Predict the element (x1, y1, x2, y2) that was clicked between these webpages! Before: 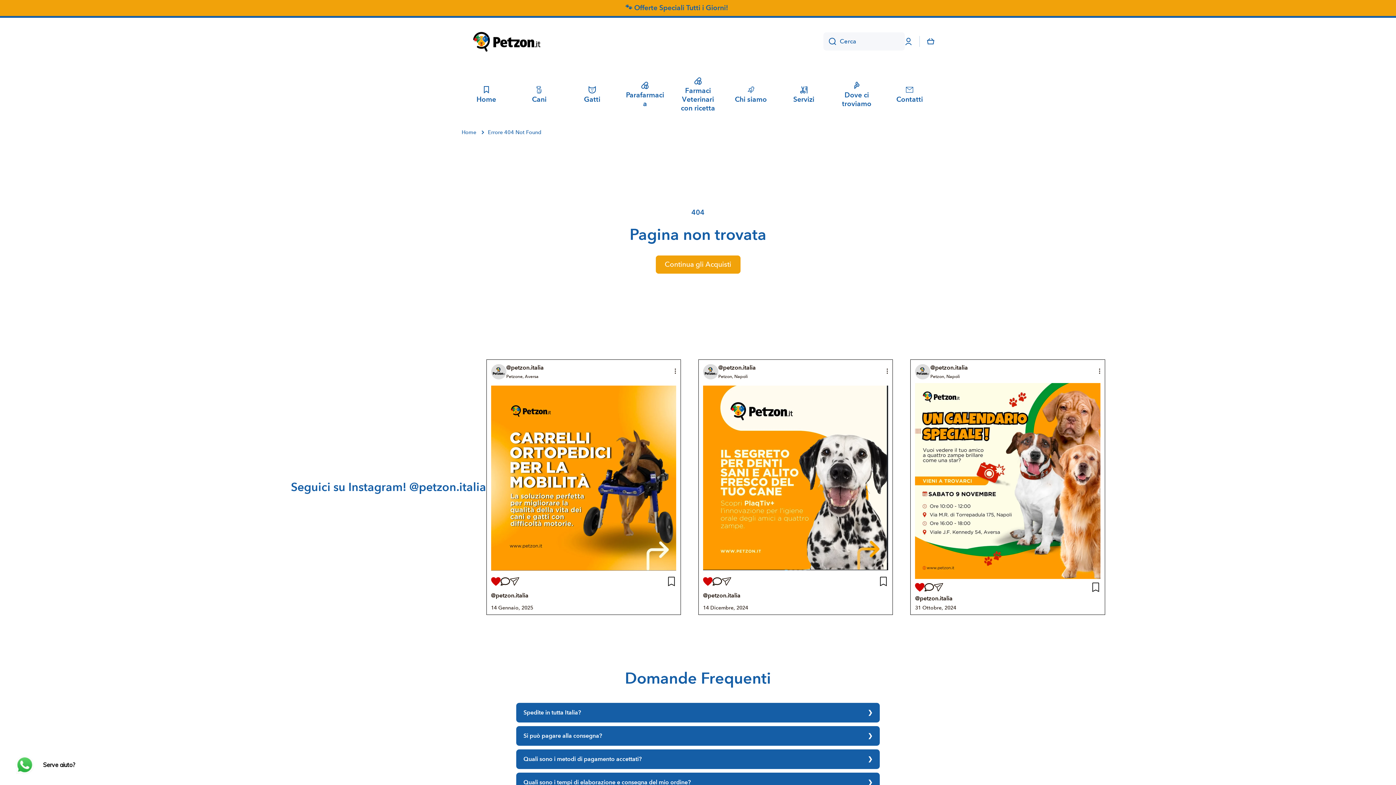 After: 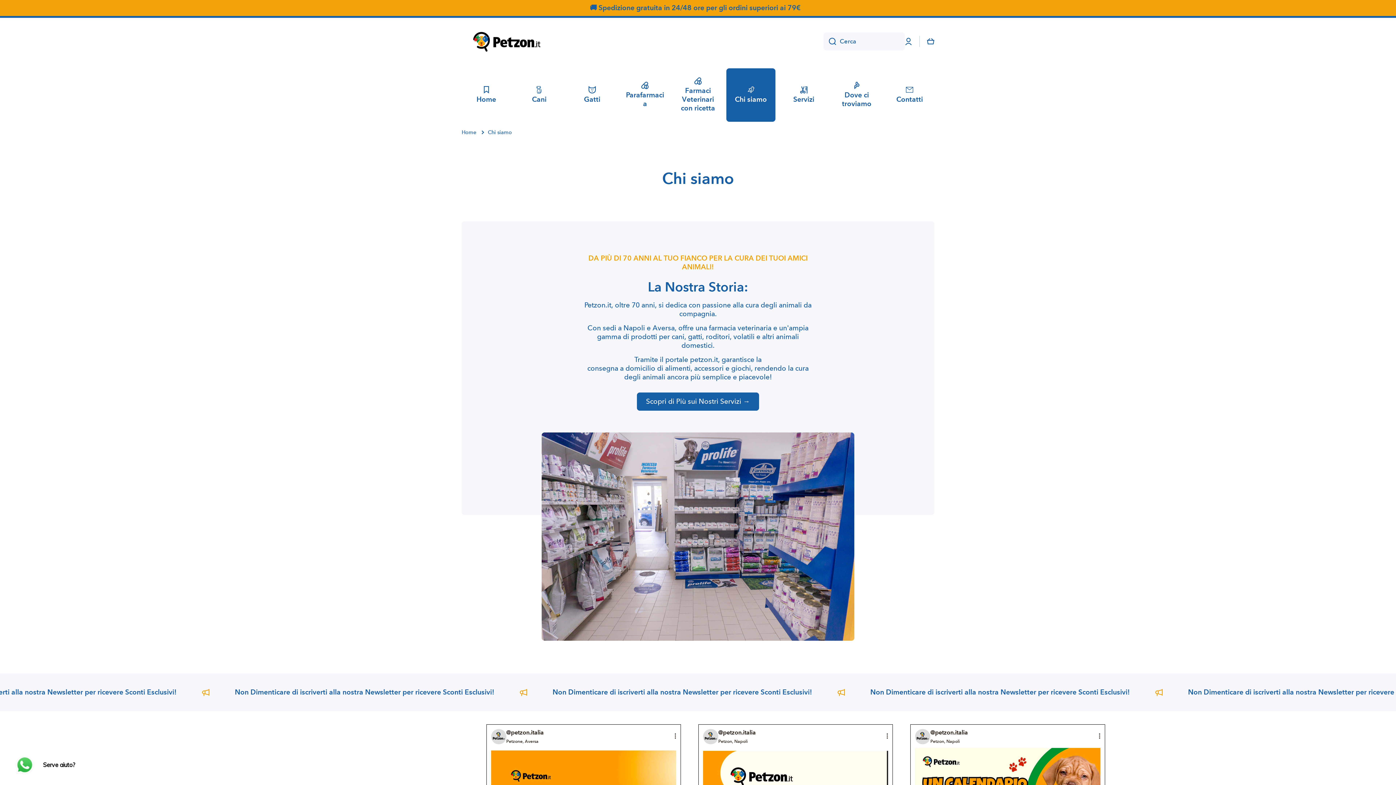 Action: bbox: (726, 68, 775, 121) label: Chi siamo